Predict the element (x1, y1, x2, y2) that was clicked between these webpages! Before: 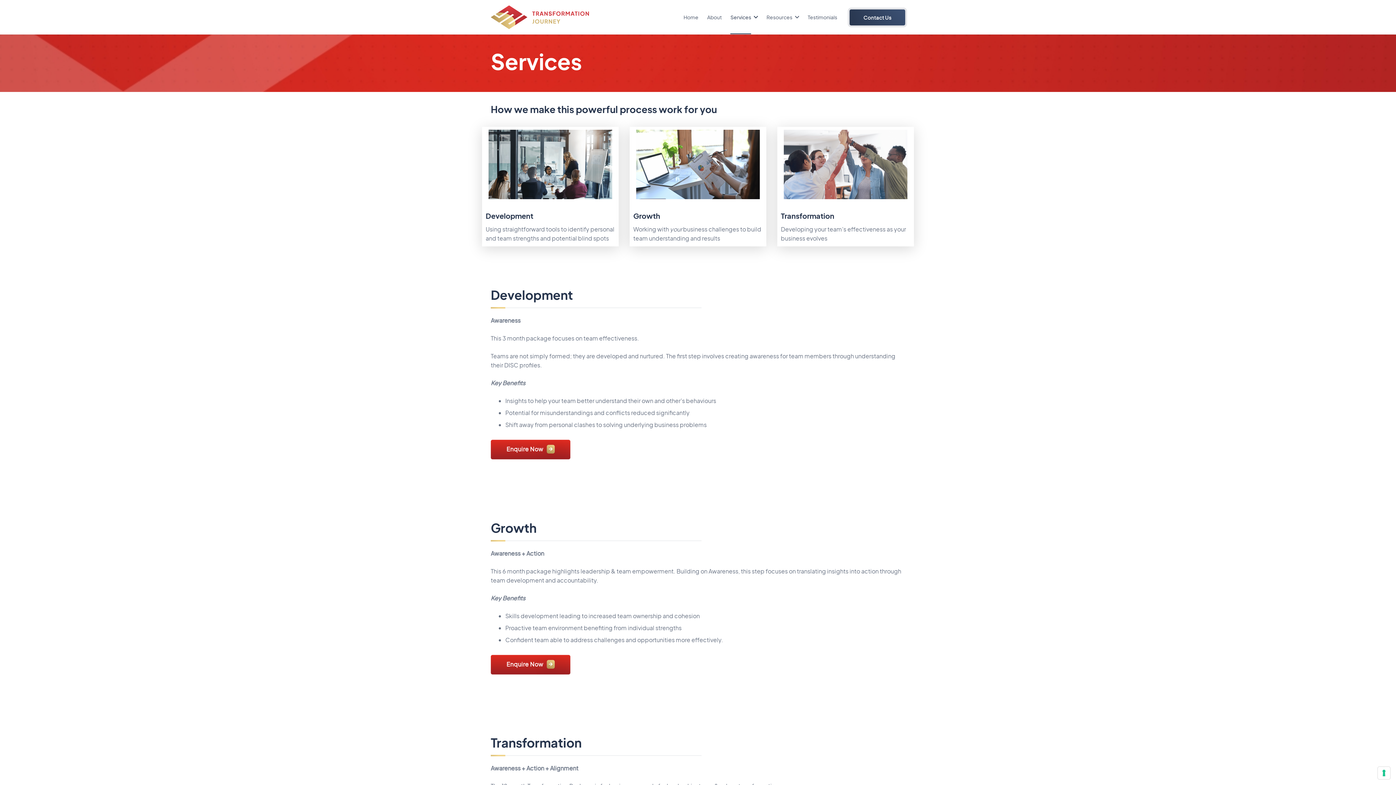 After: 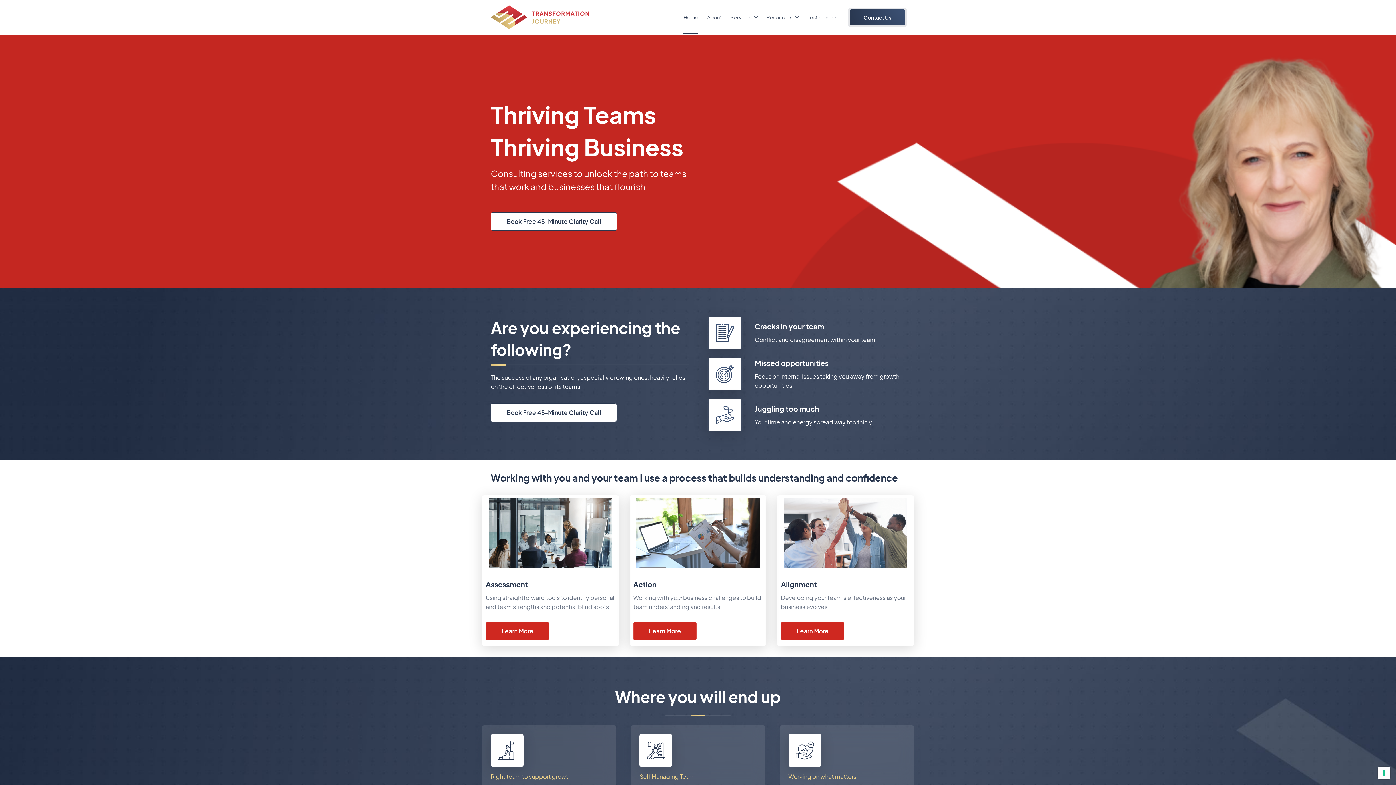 Action: label: Link bbox: (490, 5, 589, 29)